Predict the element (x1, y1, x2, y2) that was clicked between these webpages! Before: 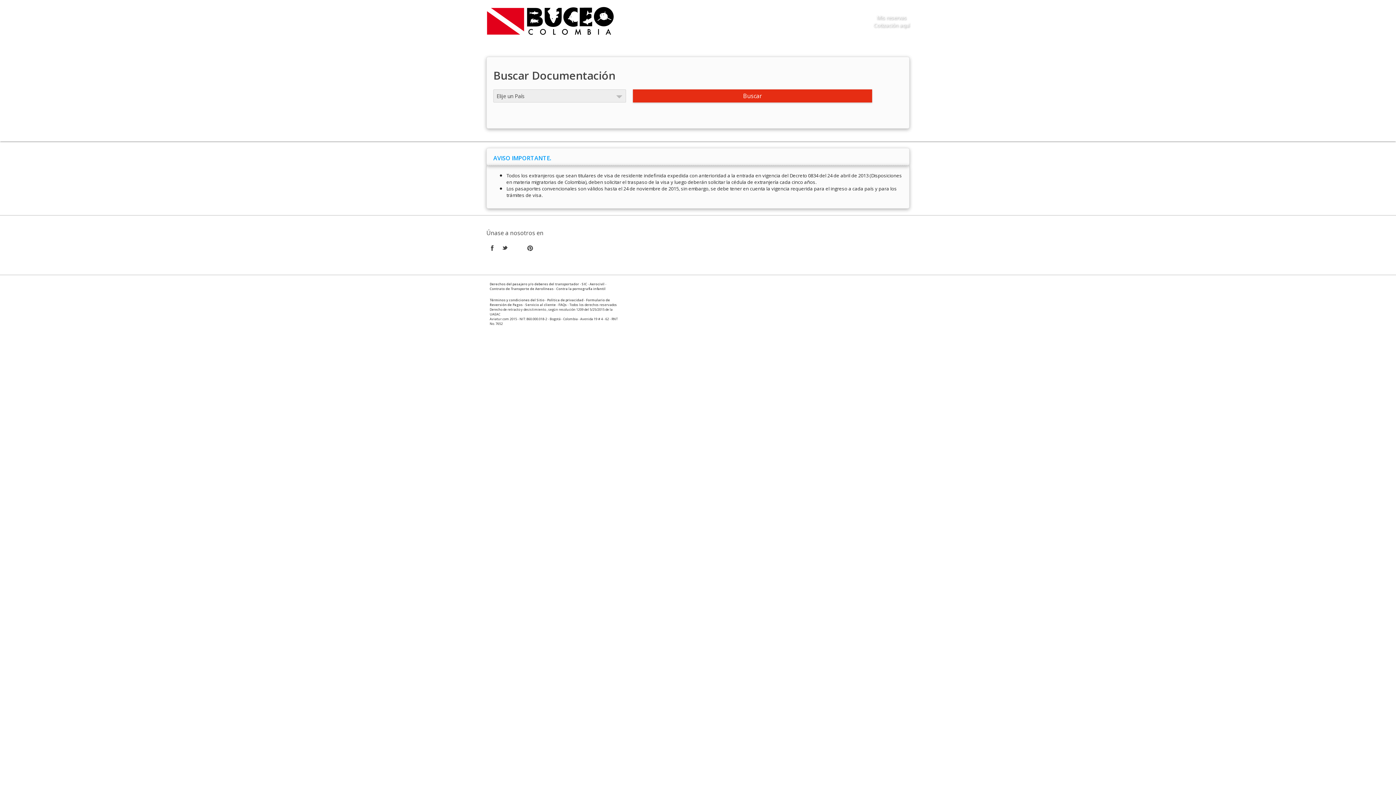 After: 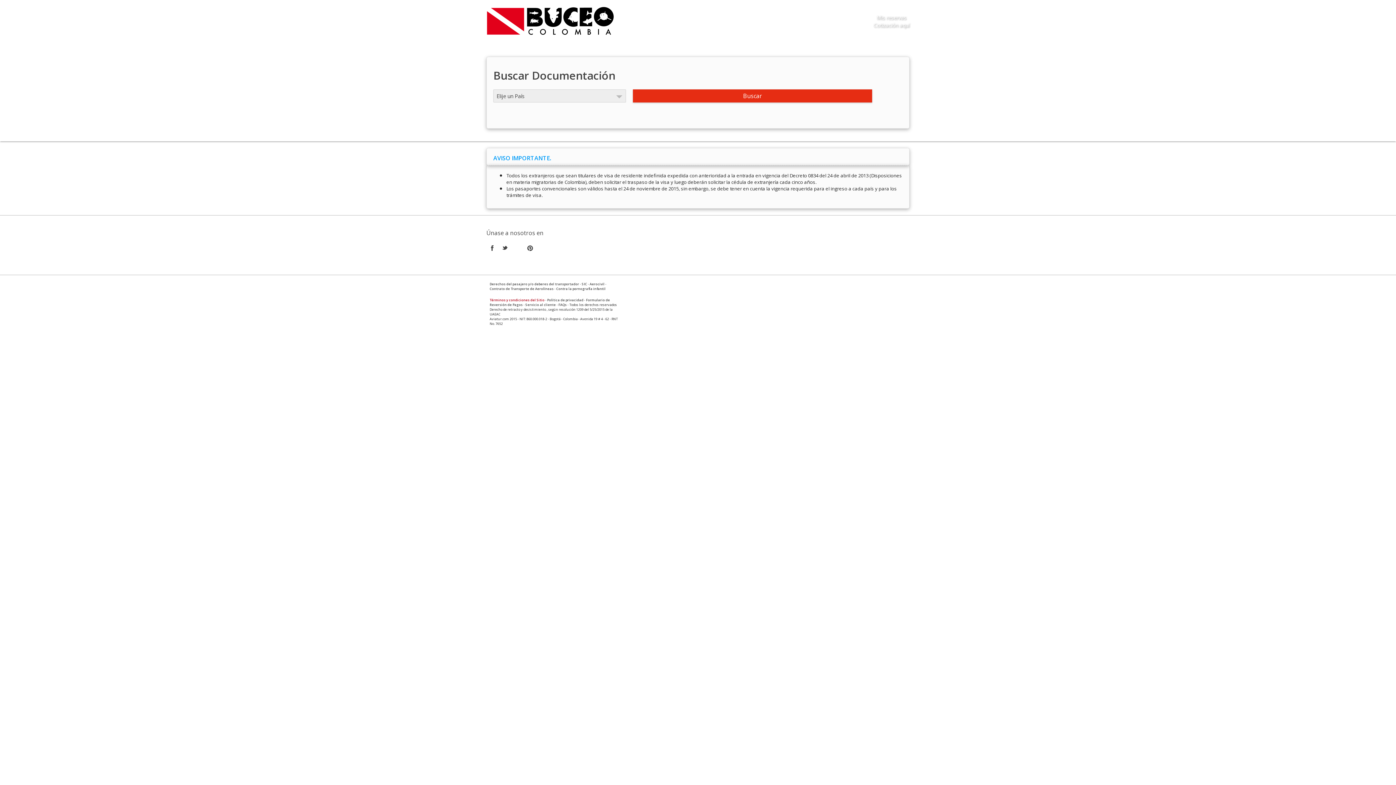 Action: label: Términos y condiciones del Sitio bbox: (489, 297, 544, 302)